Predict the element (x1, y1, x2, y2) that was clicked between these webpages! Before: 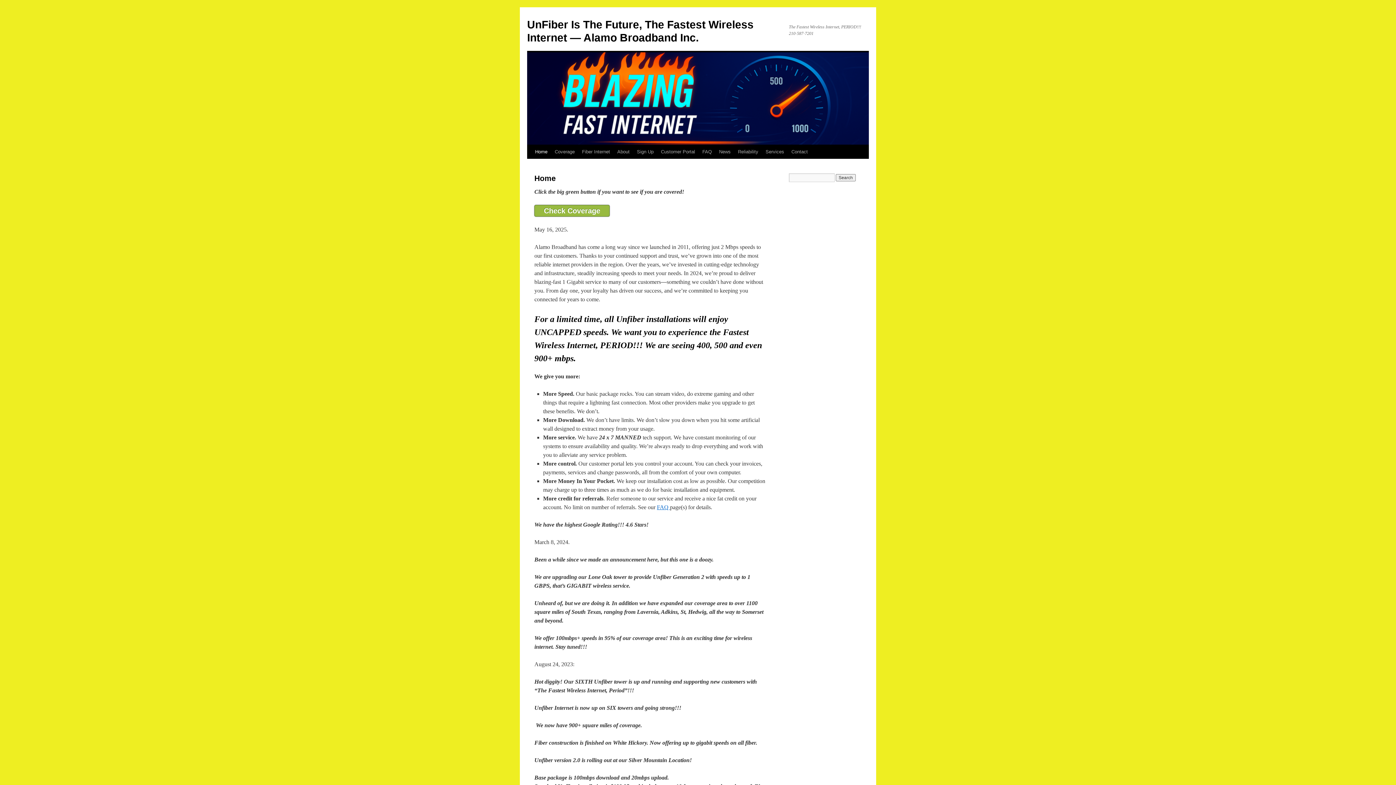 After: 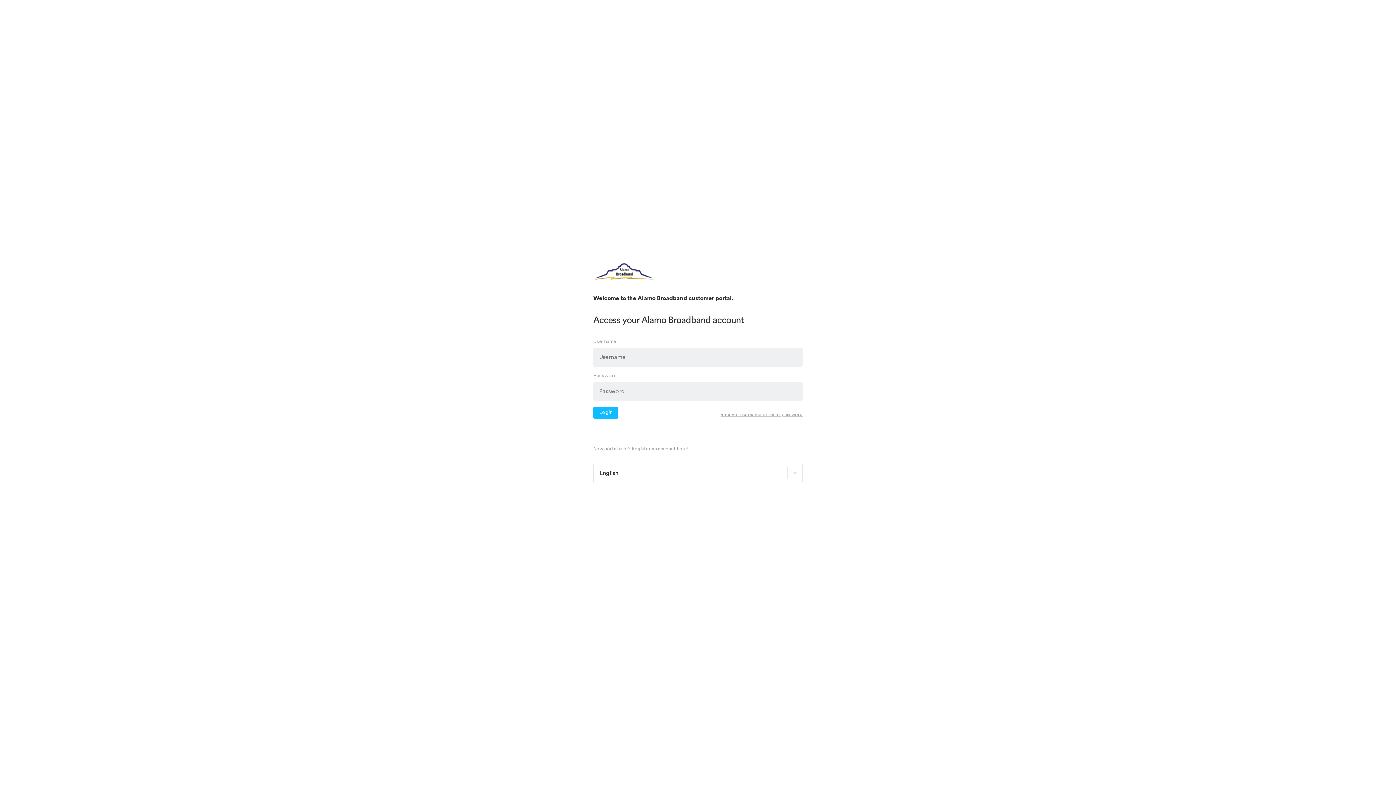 Action: label: Customer Portal bbox: (657, 145, 698, 158)